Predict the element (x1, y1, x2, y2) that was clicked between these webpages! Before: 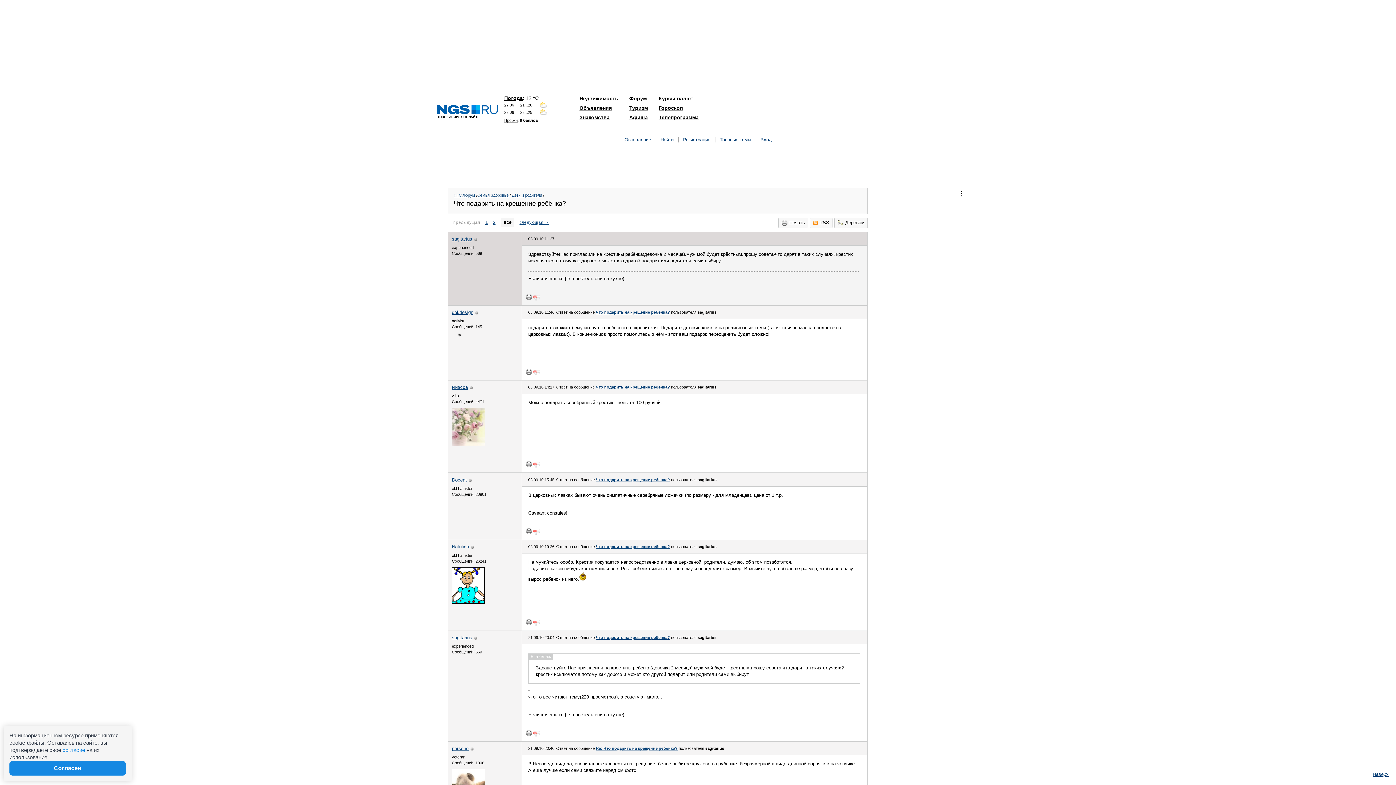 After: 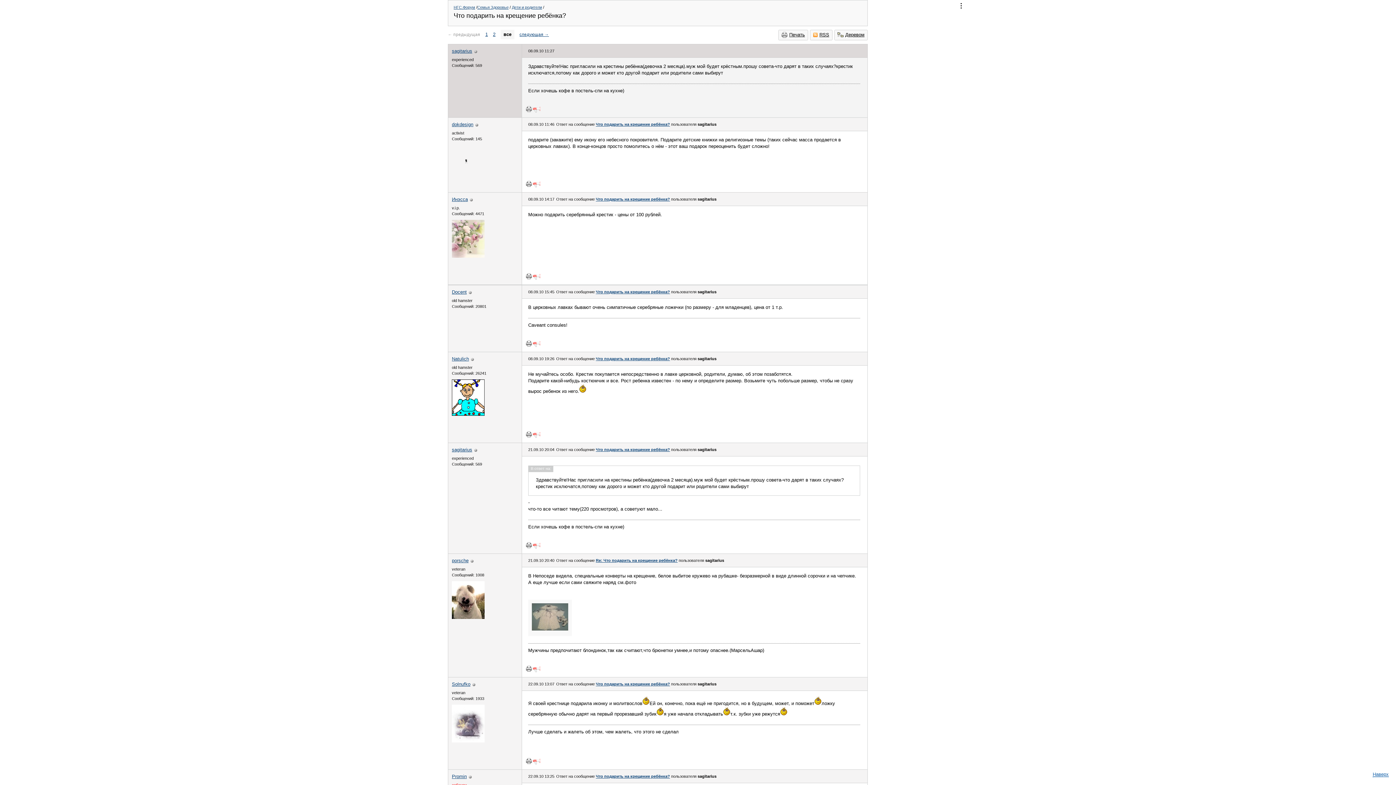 Action: bbox: (1373, 772, 1389, 777) label: Наверх